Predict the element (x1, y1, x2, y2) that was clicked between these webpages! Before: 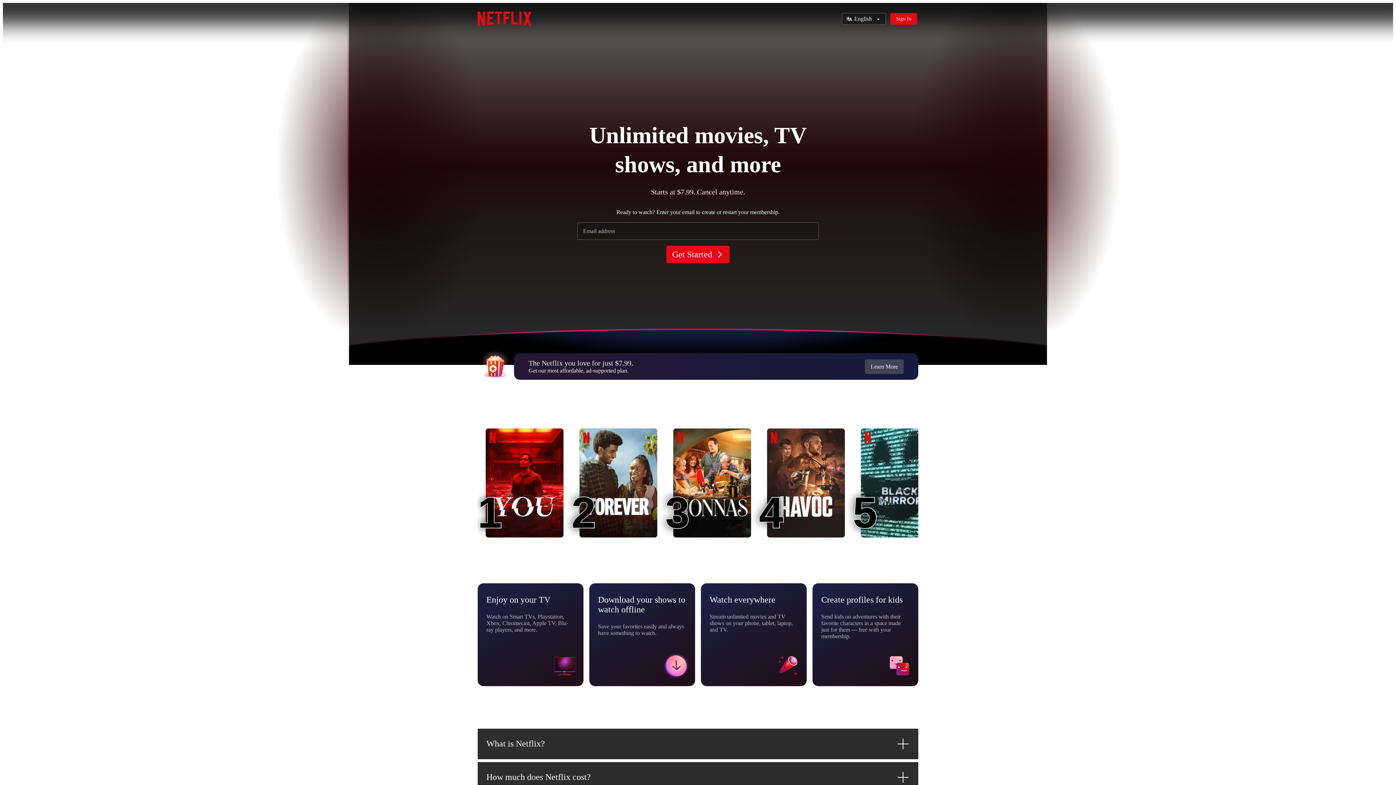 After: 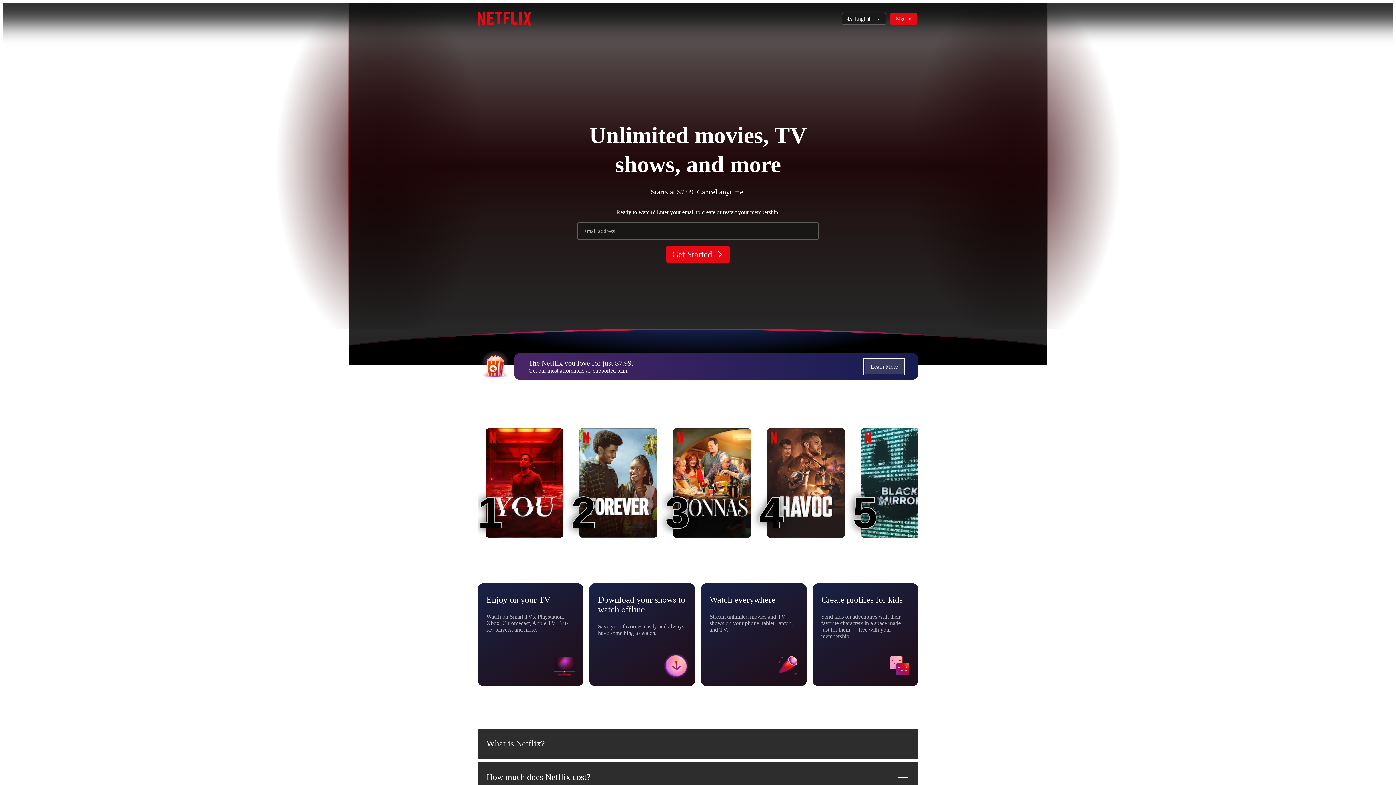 Action: label: Learn More bbox: (865, 359, 904, 374)